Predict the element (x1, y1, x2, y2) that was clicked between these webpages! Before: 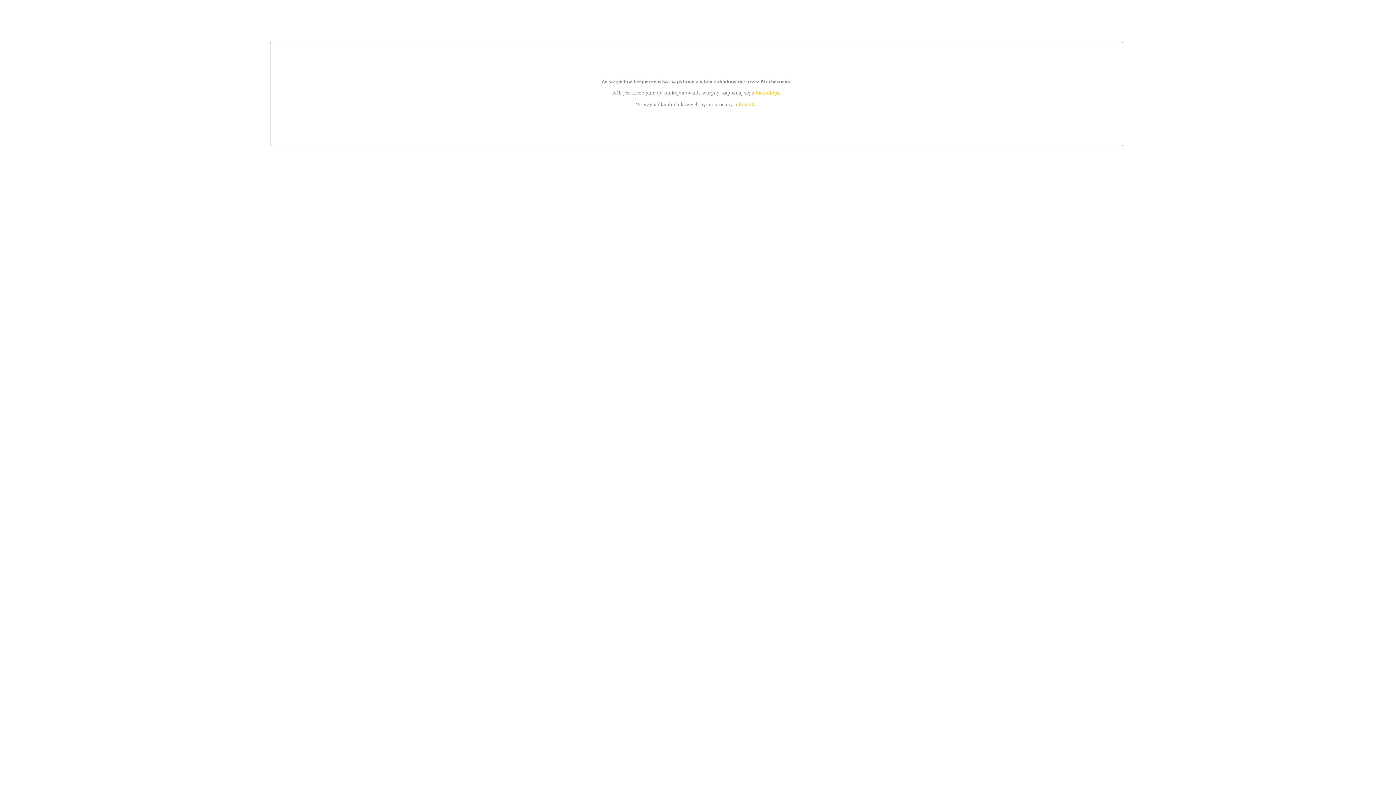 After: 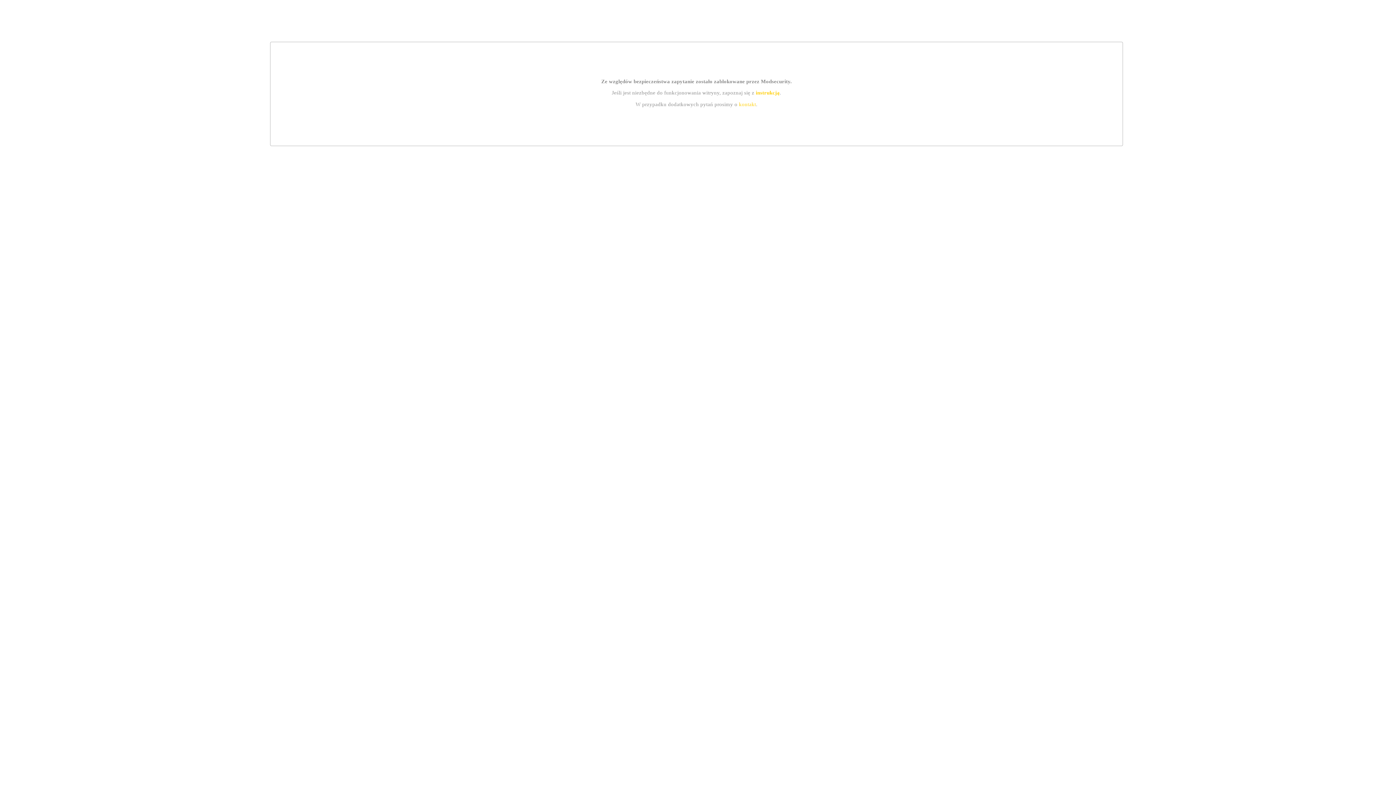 Action: bbox: (755, 89, 779, 95) label: instrukcją